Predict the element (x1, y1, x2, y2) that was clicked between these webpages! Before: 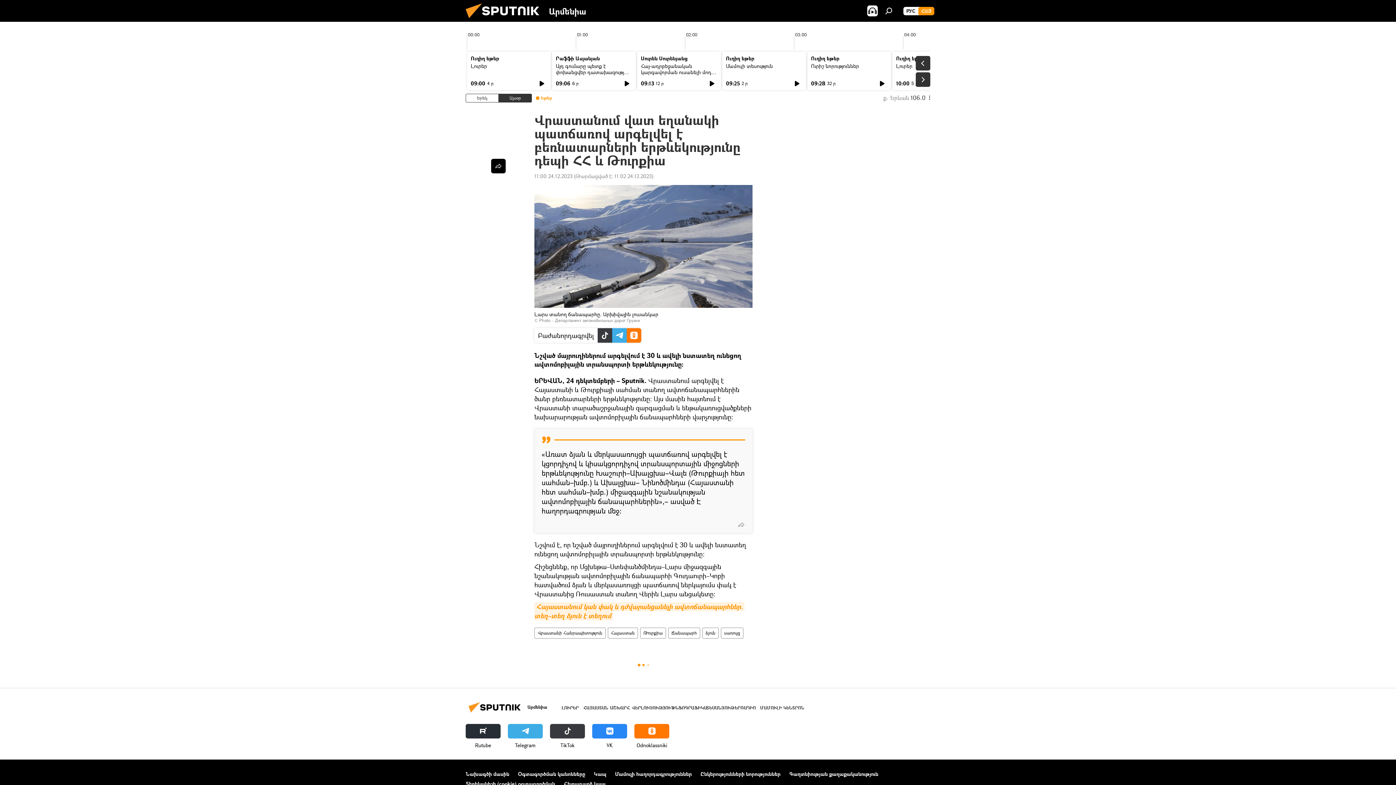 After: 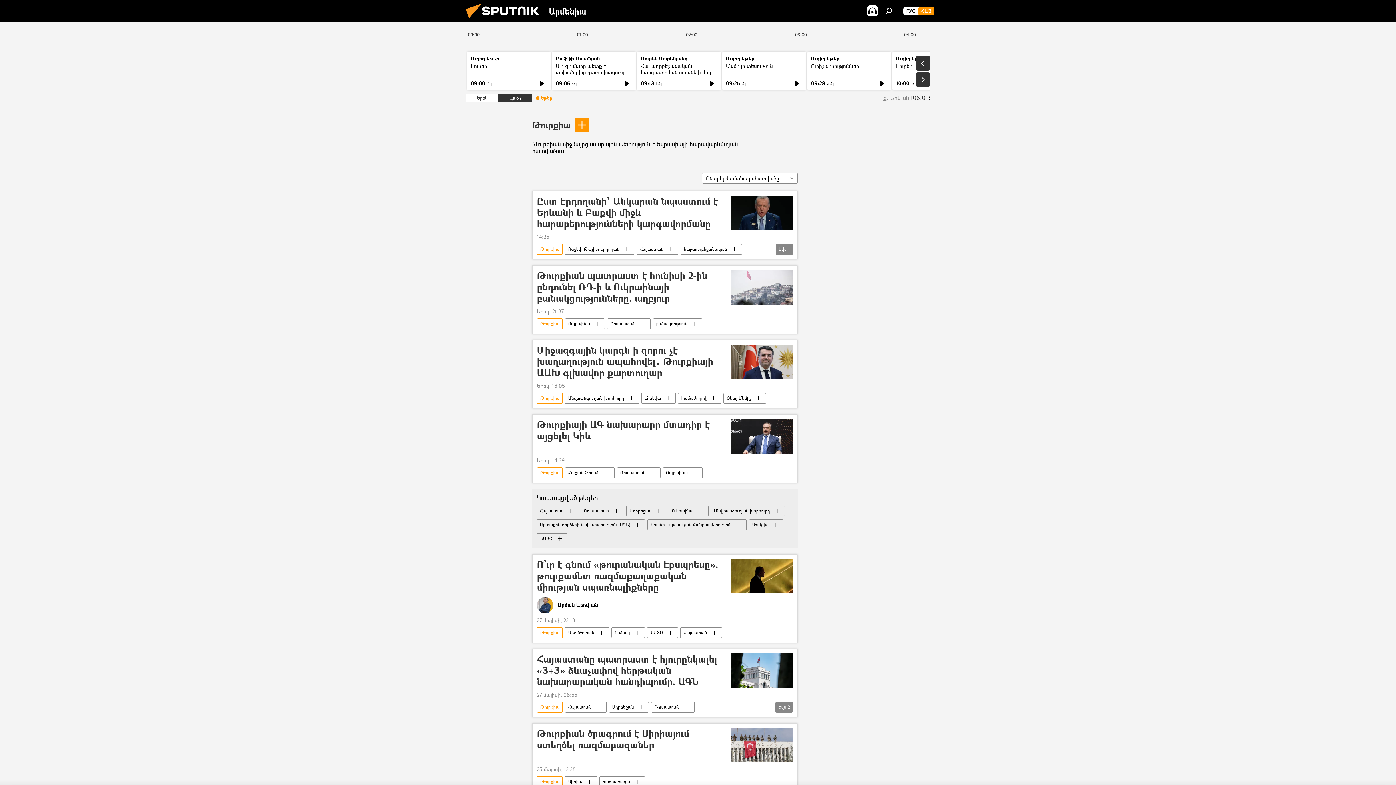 Action: label: Թուրքիա bbox: (640, 627, 665, 638)